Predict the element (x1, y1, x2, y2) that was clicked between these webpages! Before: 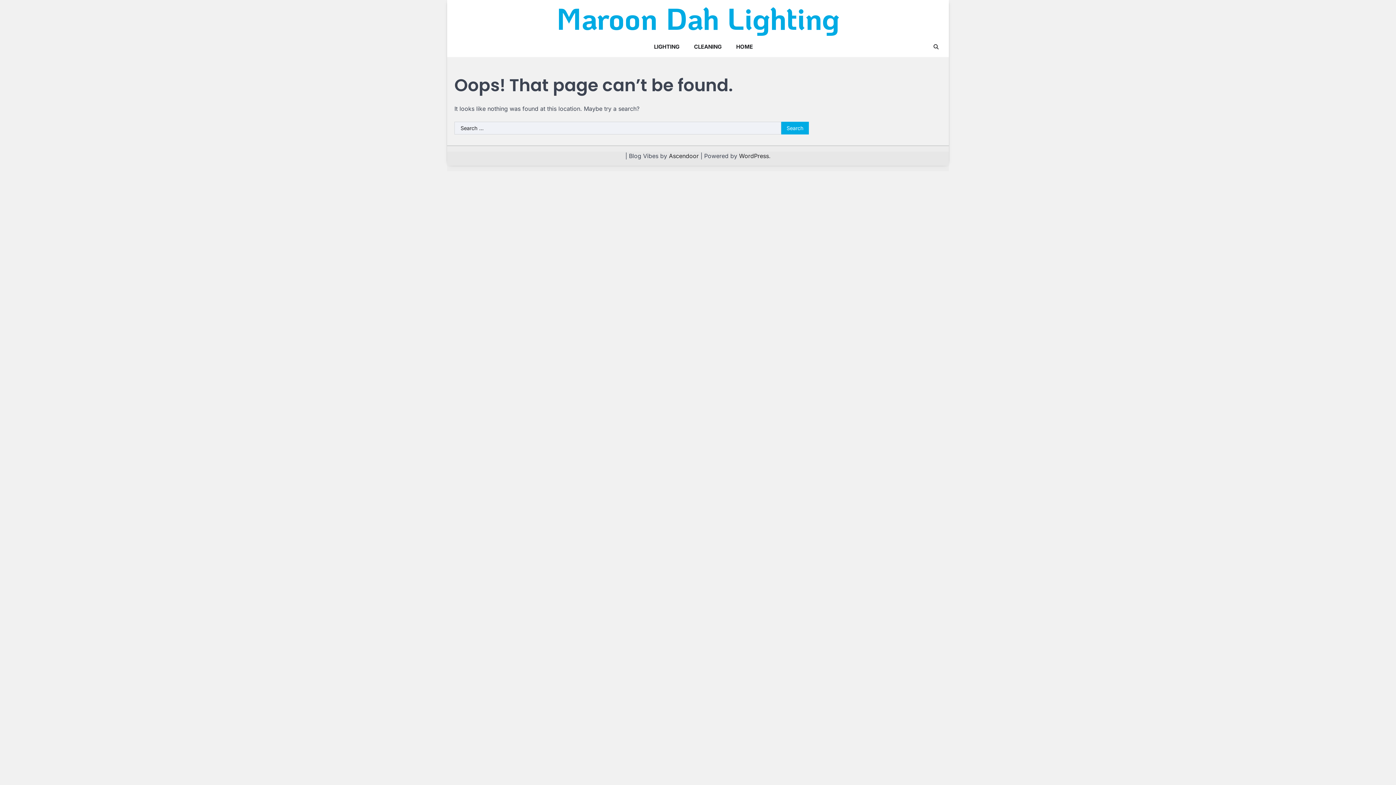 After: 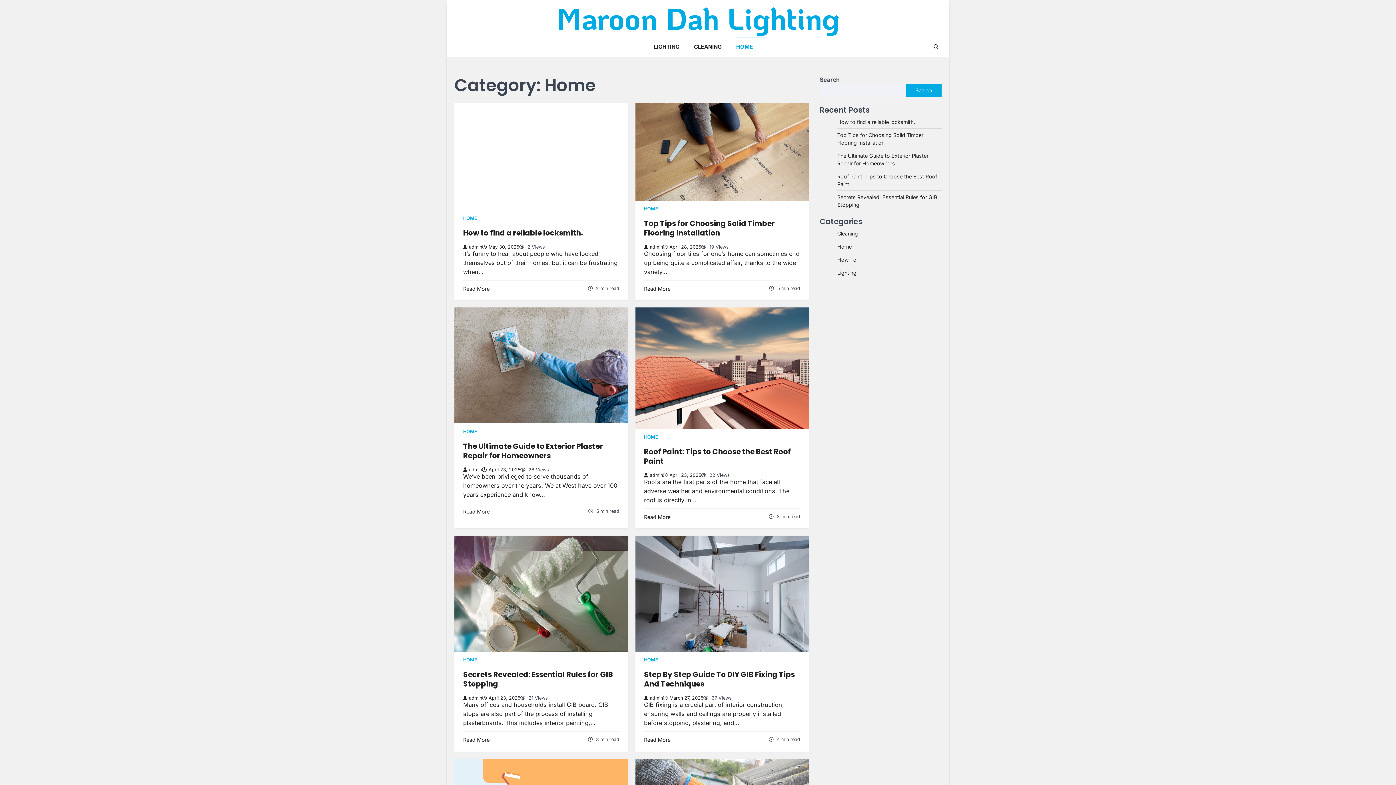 Action: bbox: (729, 36, 760, 57) label: HOME